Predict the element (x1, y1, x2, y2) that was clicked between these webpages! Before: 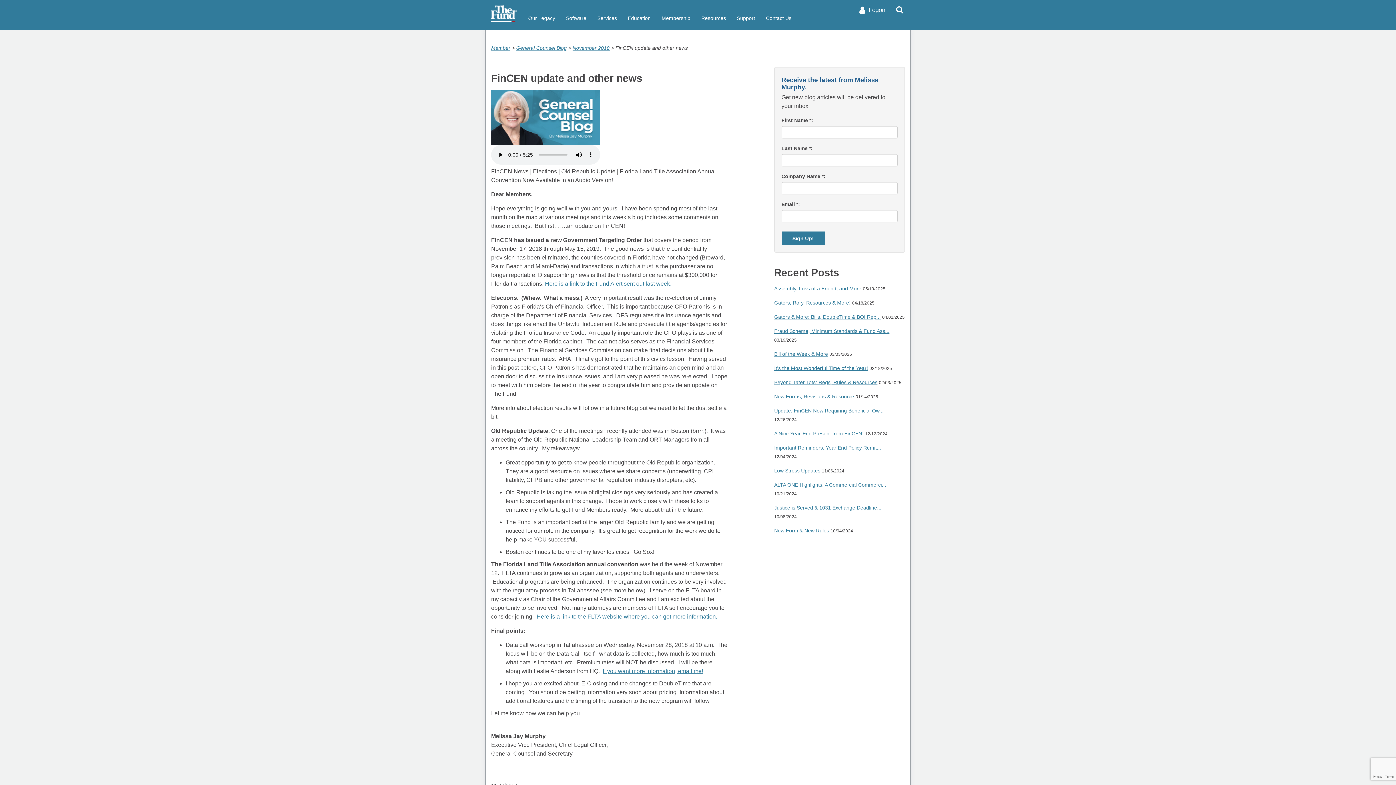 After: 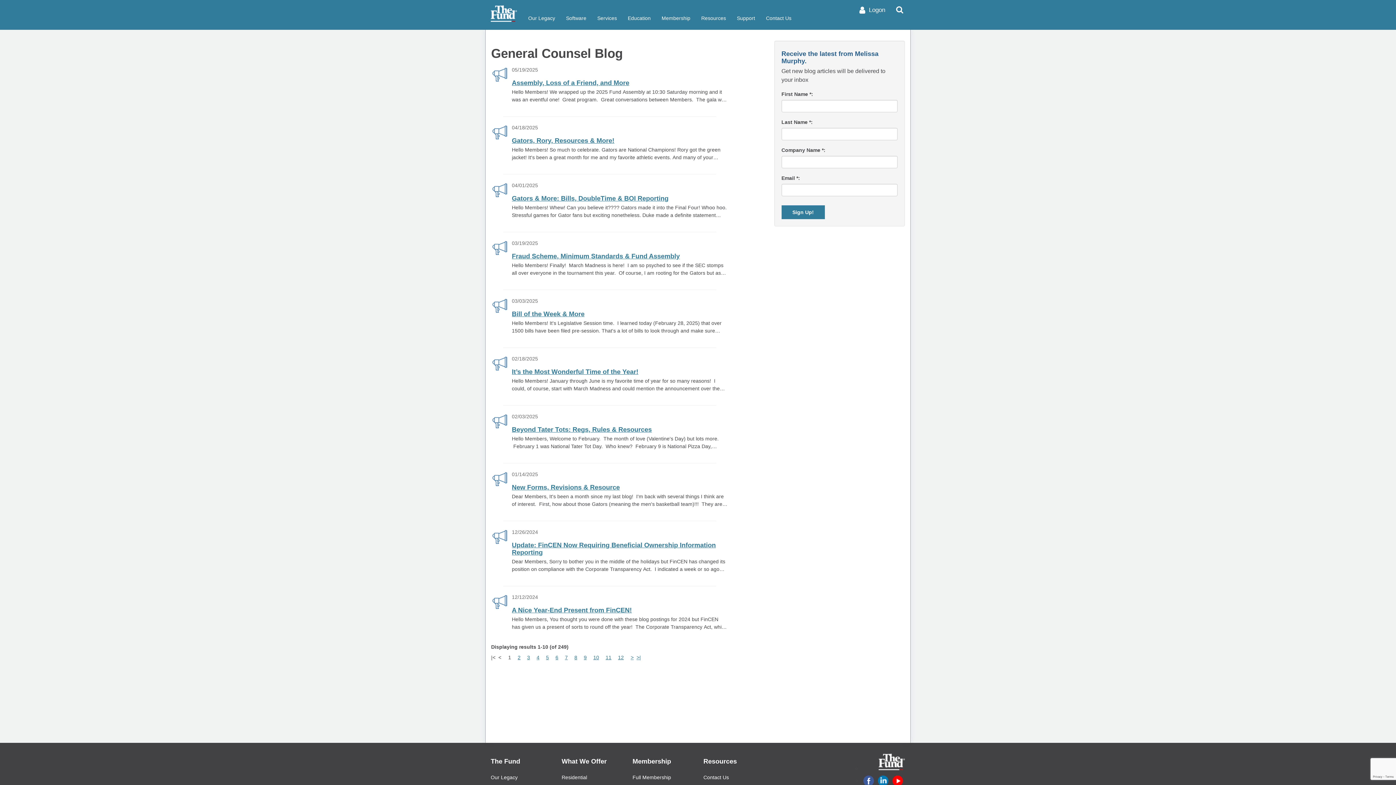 Action: label: General Counsel Blog bbox: (516, 45, 566, 50)